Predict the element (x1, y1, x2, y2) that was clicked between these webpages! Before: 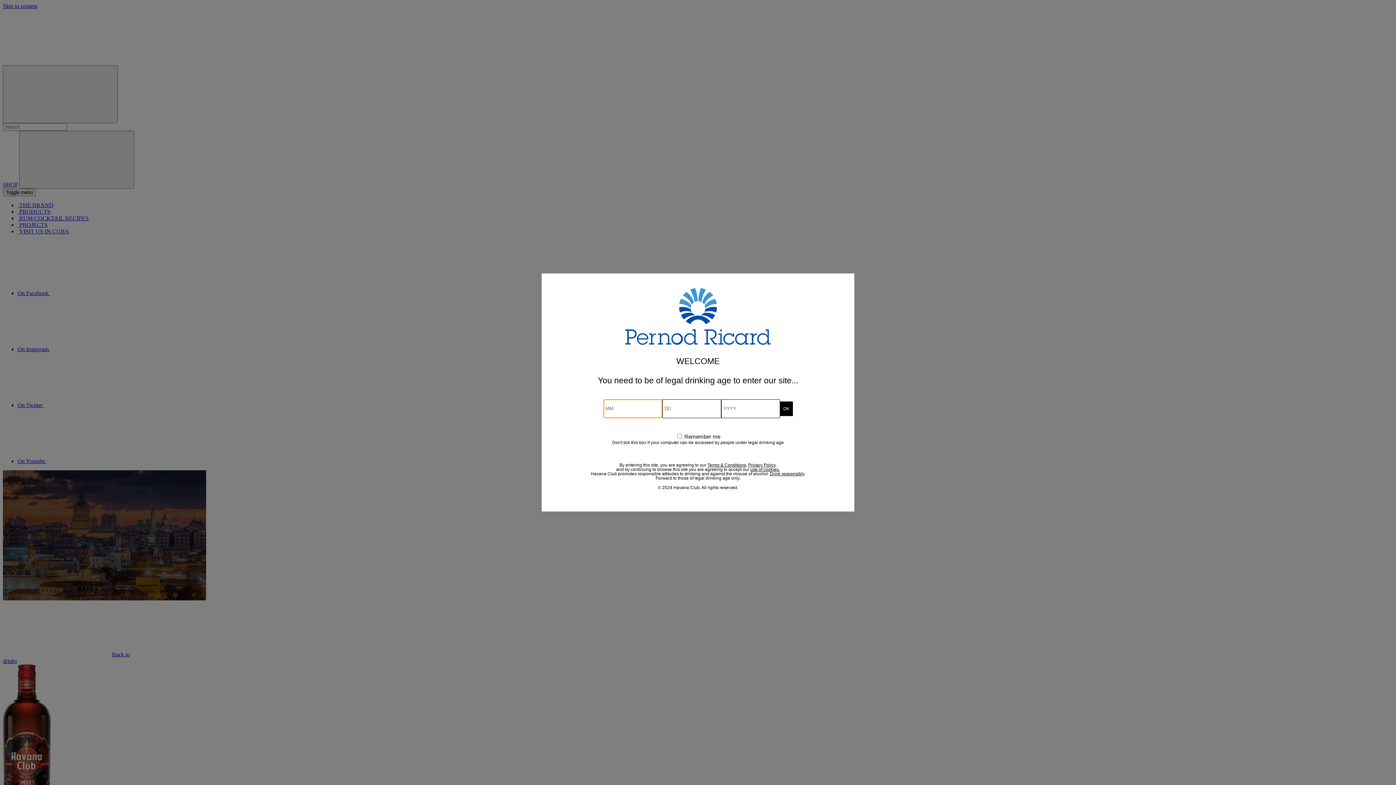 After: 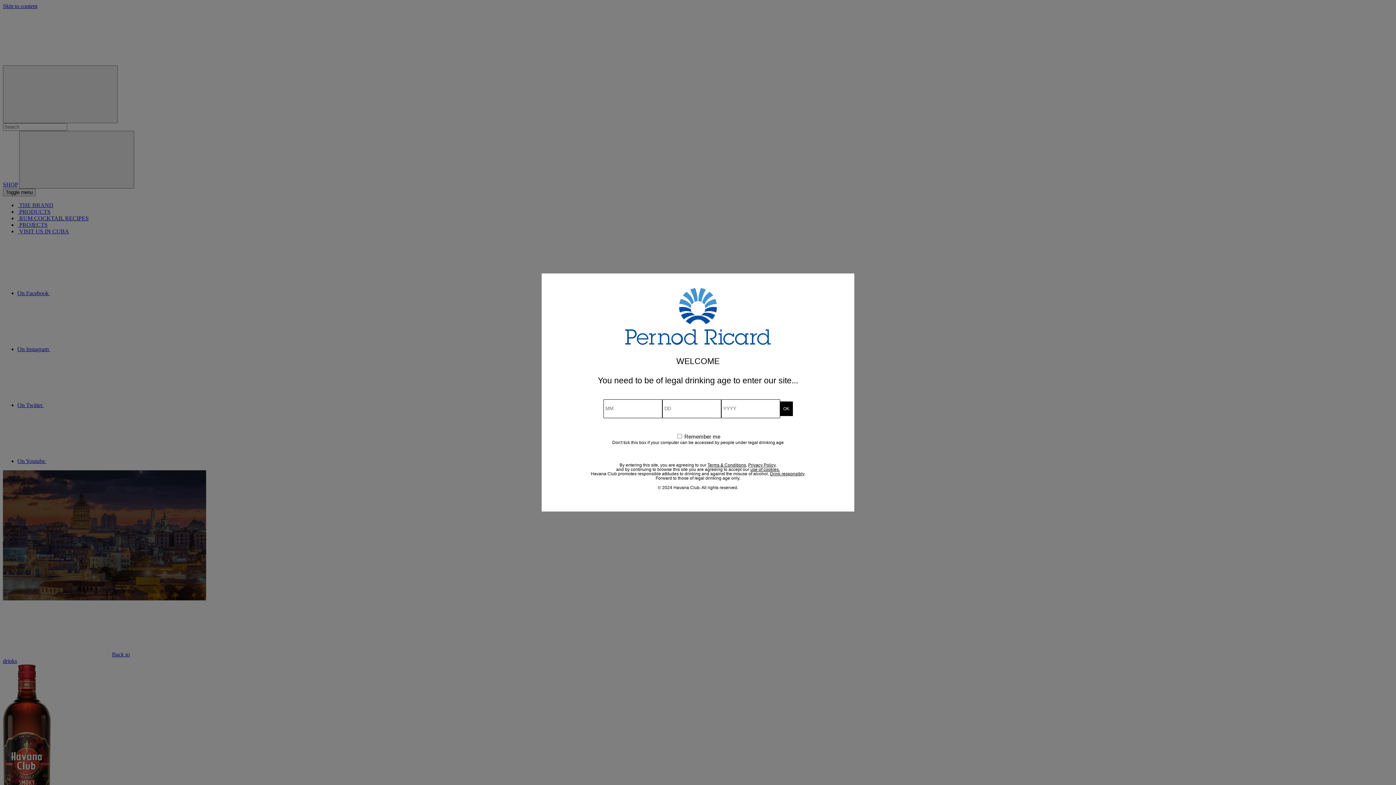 Action: bbox: (750, 467, 780, 472) label: use of cookies.